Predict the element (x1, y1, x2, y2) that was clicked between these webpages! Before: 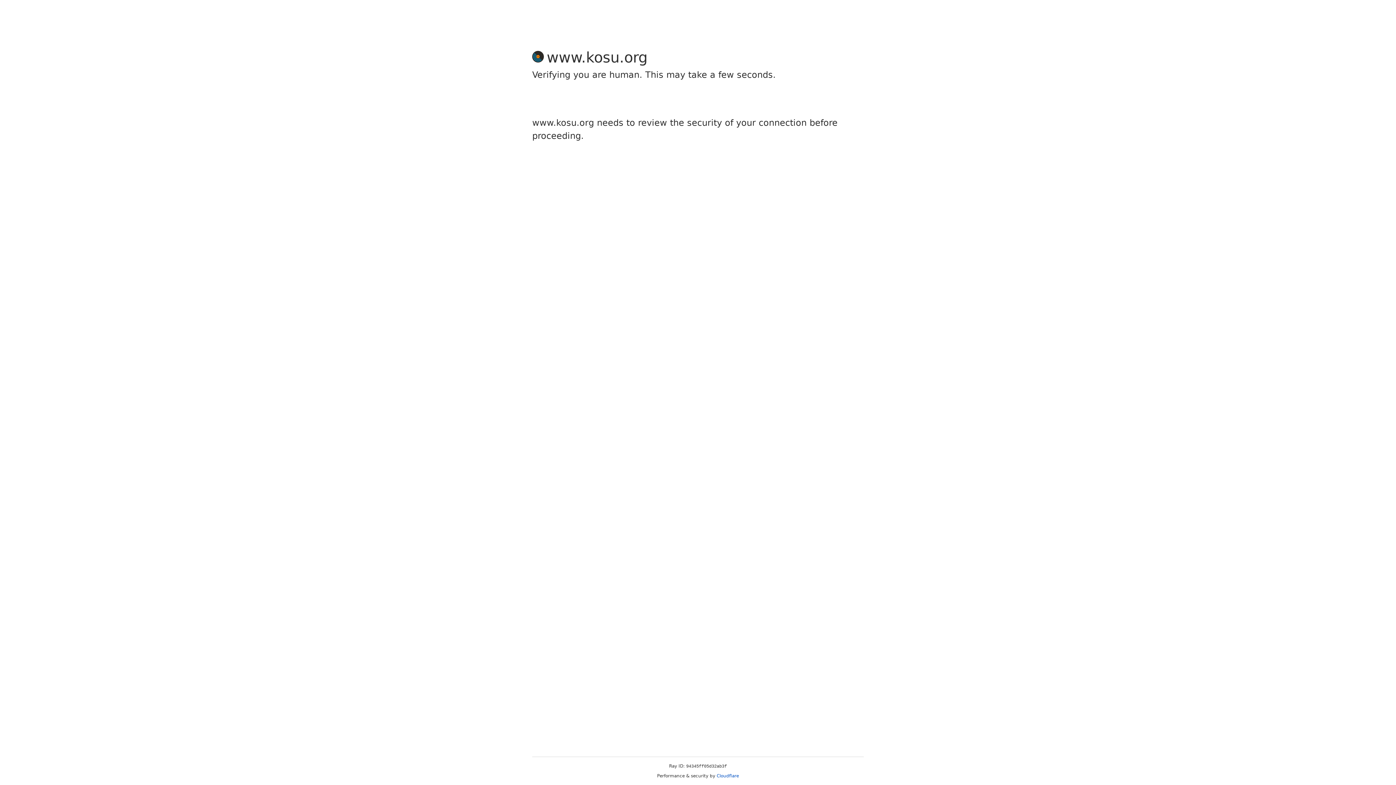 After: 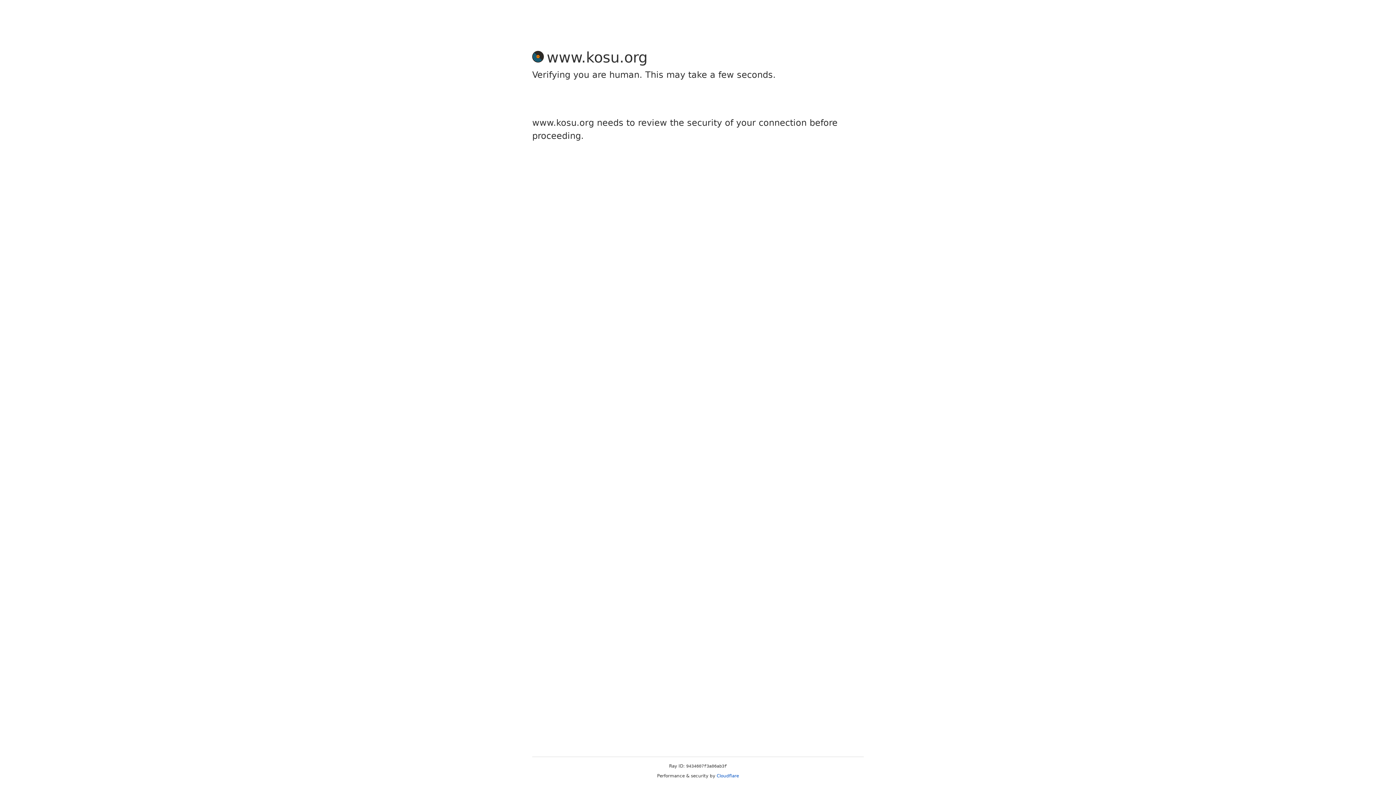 Action: bbox: (716, 773, 739, 778) label: Cloudflare